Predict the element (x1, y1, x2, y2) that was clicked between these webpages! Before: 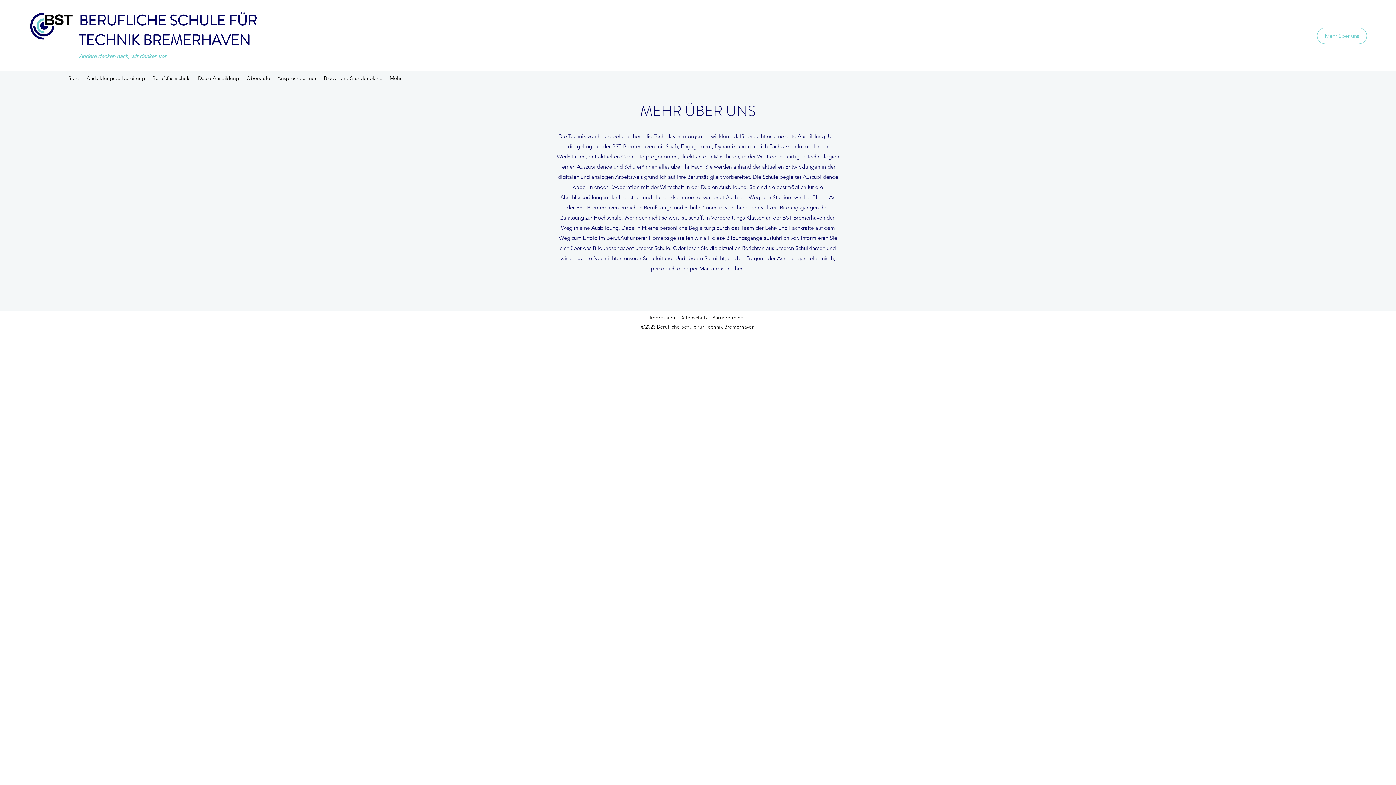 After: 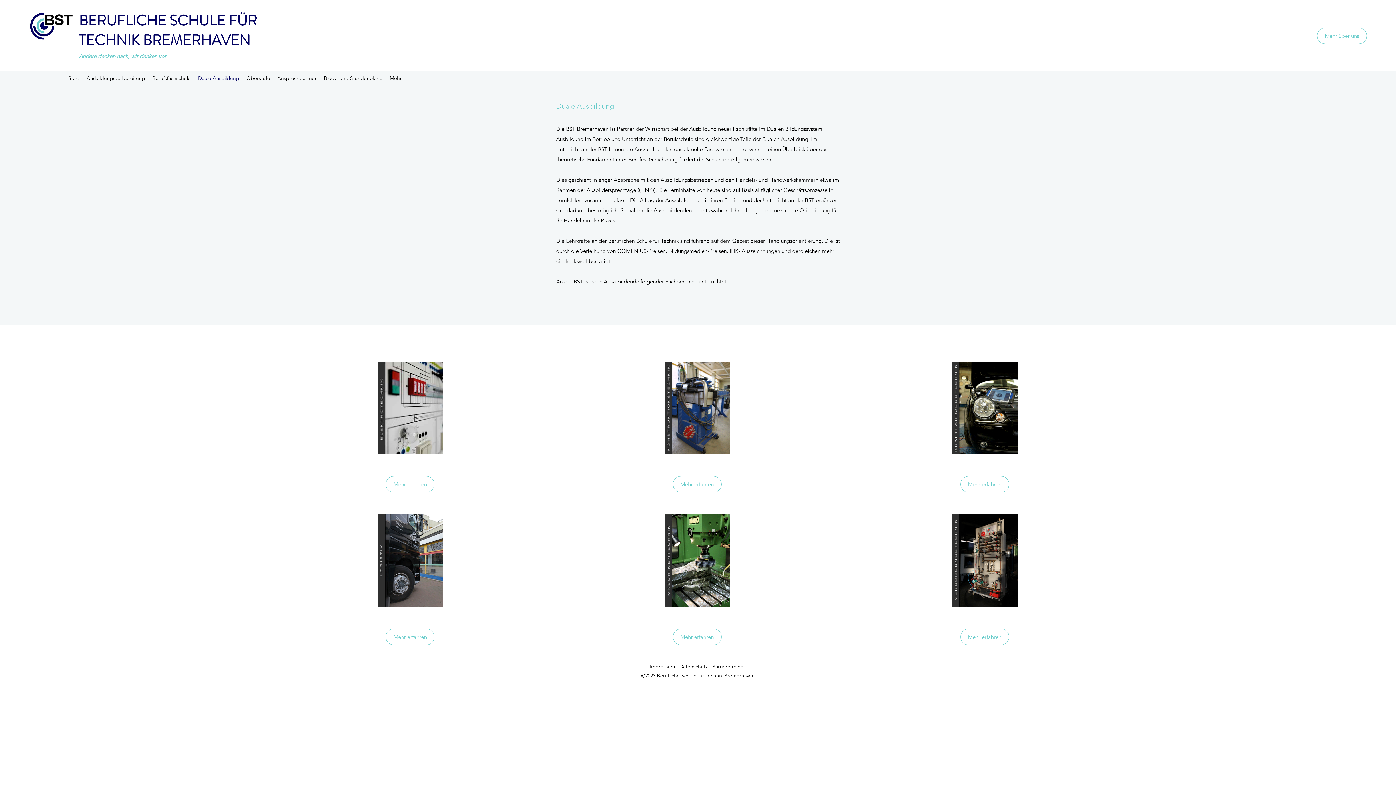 Action: label: Duale Ausbildung bbox: (194, 72, 242, 83)